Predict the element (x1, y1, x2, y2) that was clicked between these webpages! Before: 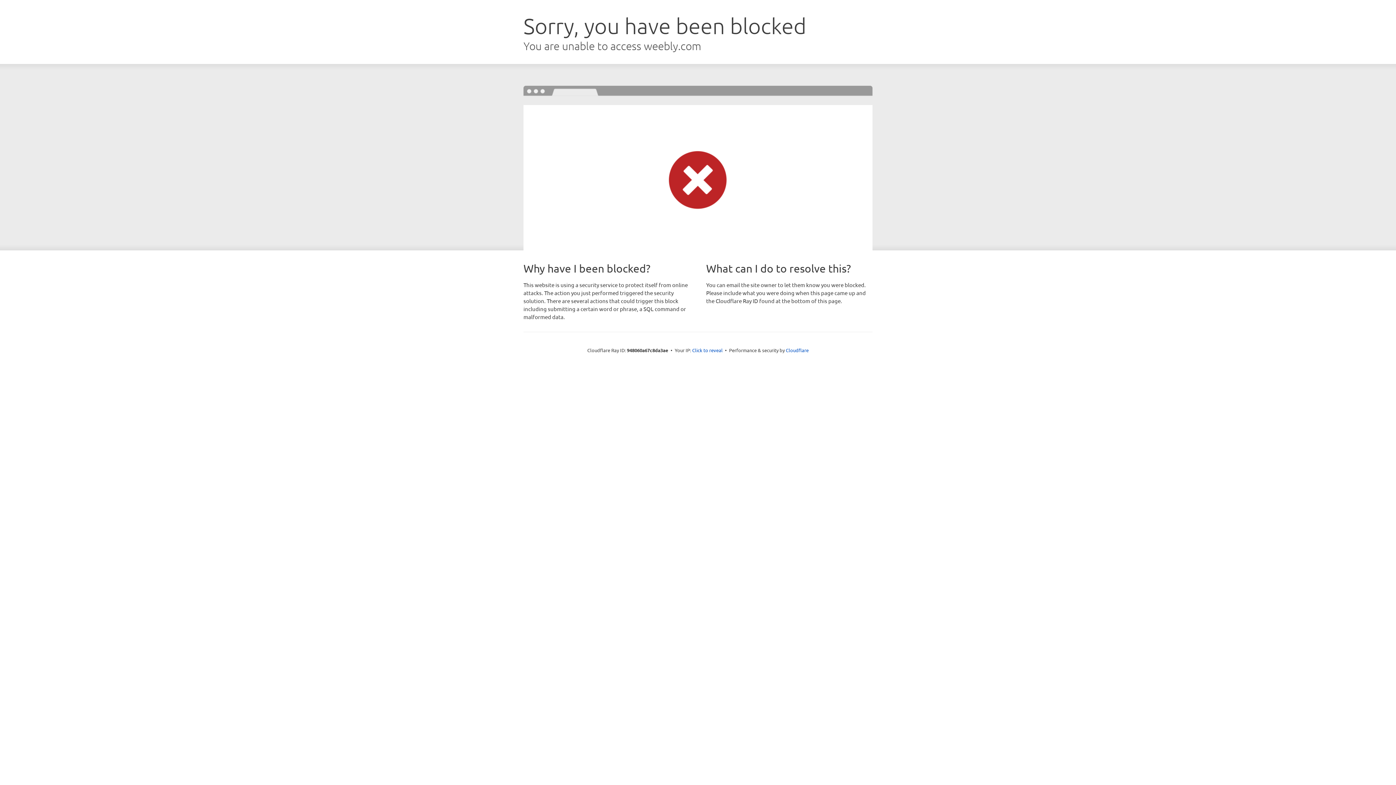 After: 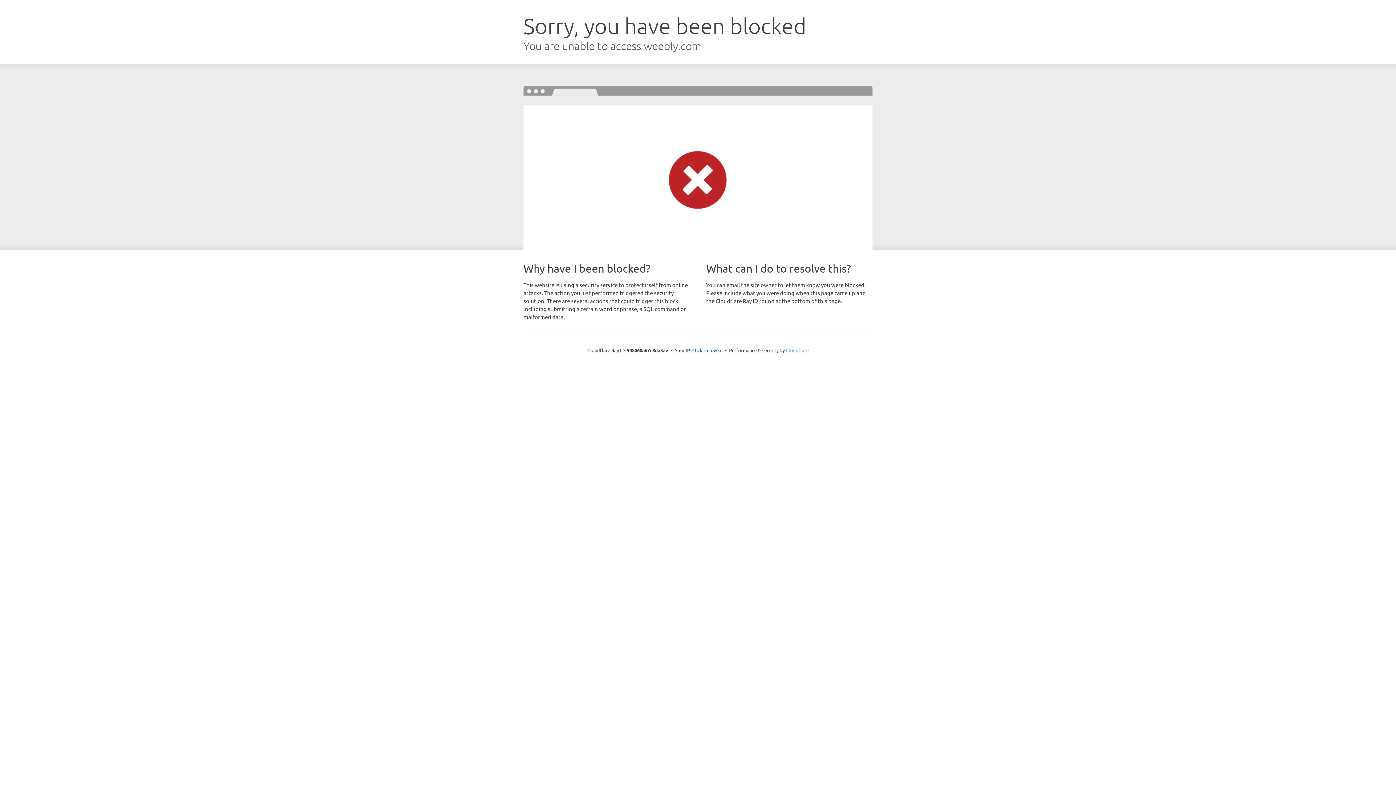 Action: bbox: (786, 347, 808, 353) label: Cloudflare